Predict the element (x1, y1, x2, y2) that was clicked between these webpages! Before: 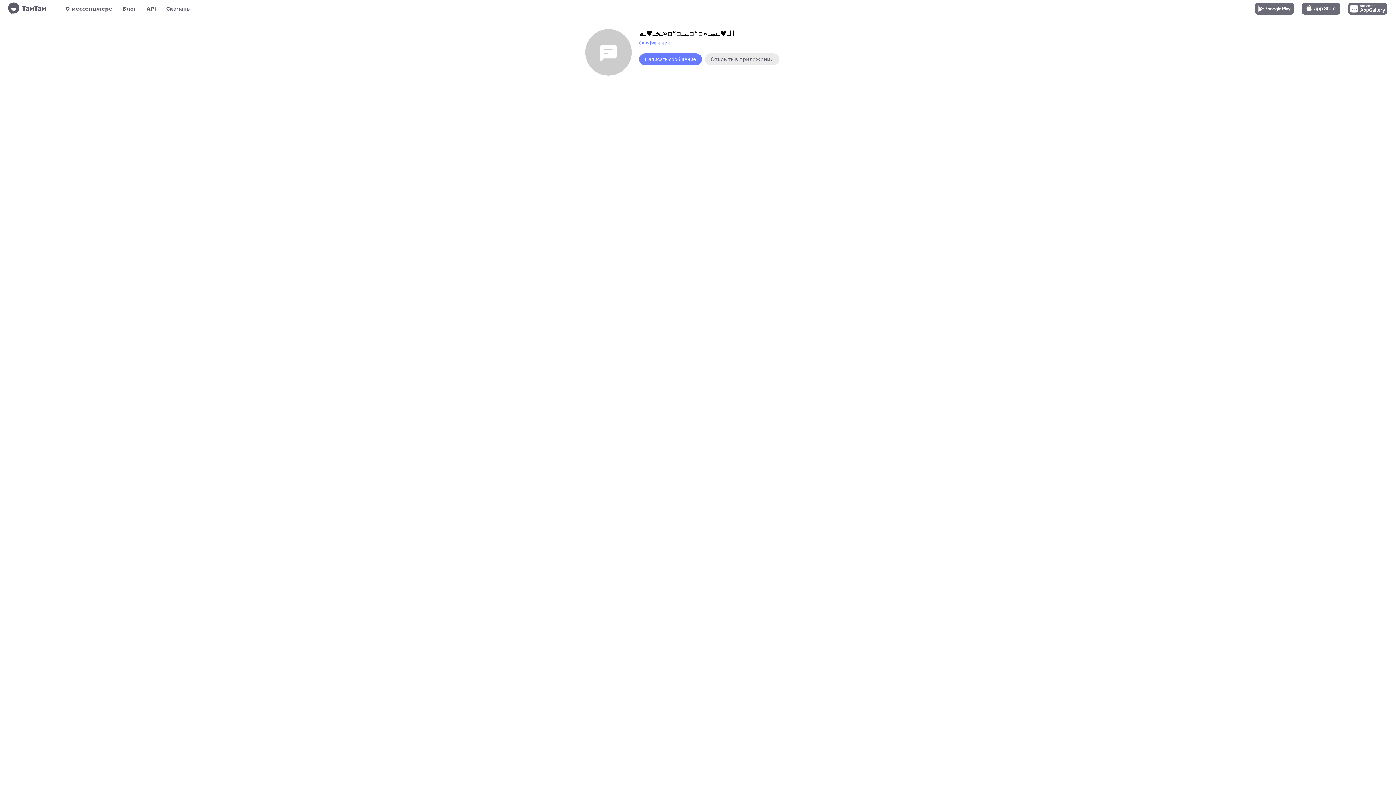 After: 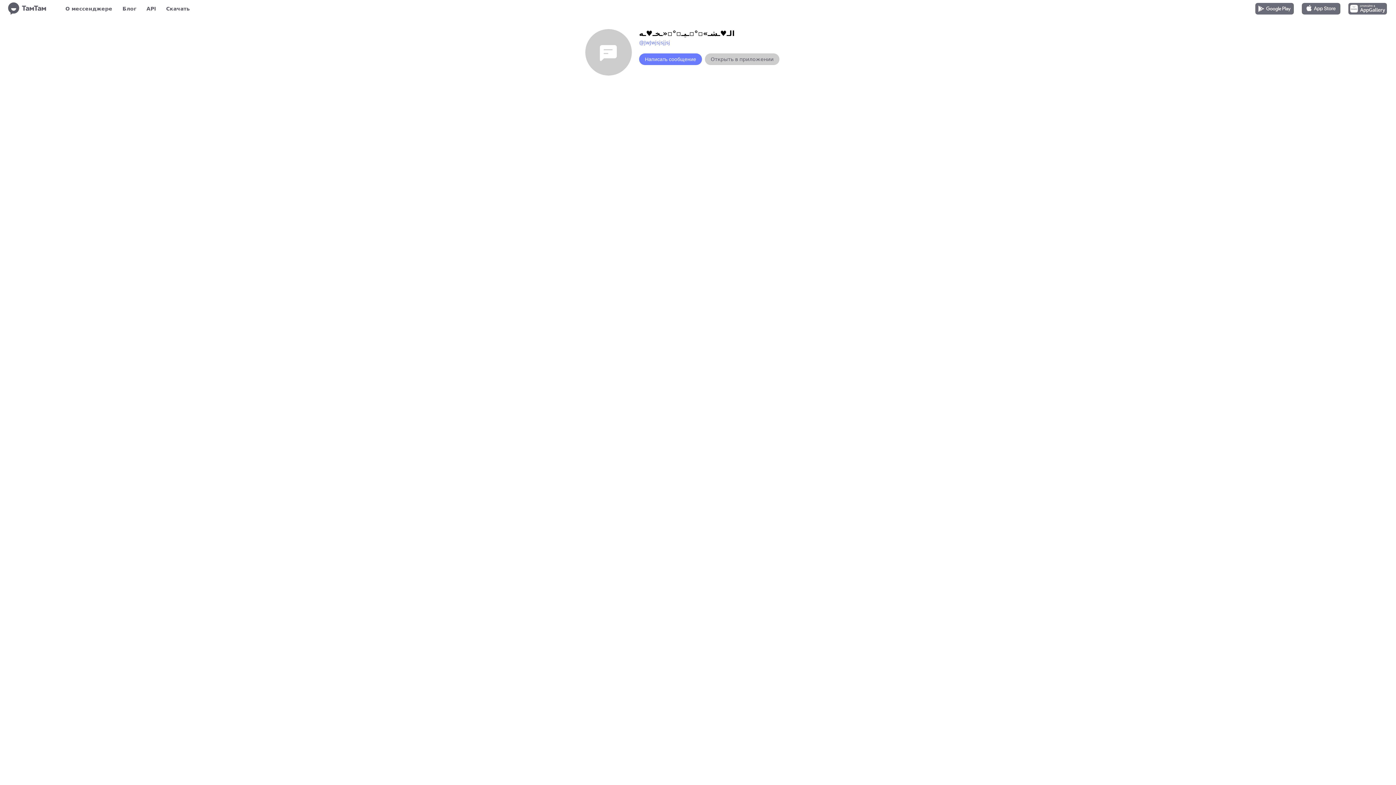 Action: bbox: (705, 53, 779, 65) label: Открыть в приложении